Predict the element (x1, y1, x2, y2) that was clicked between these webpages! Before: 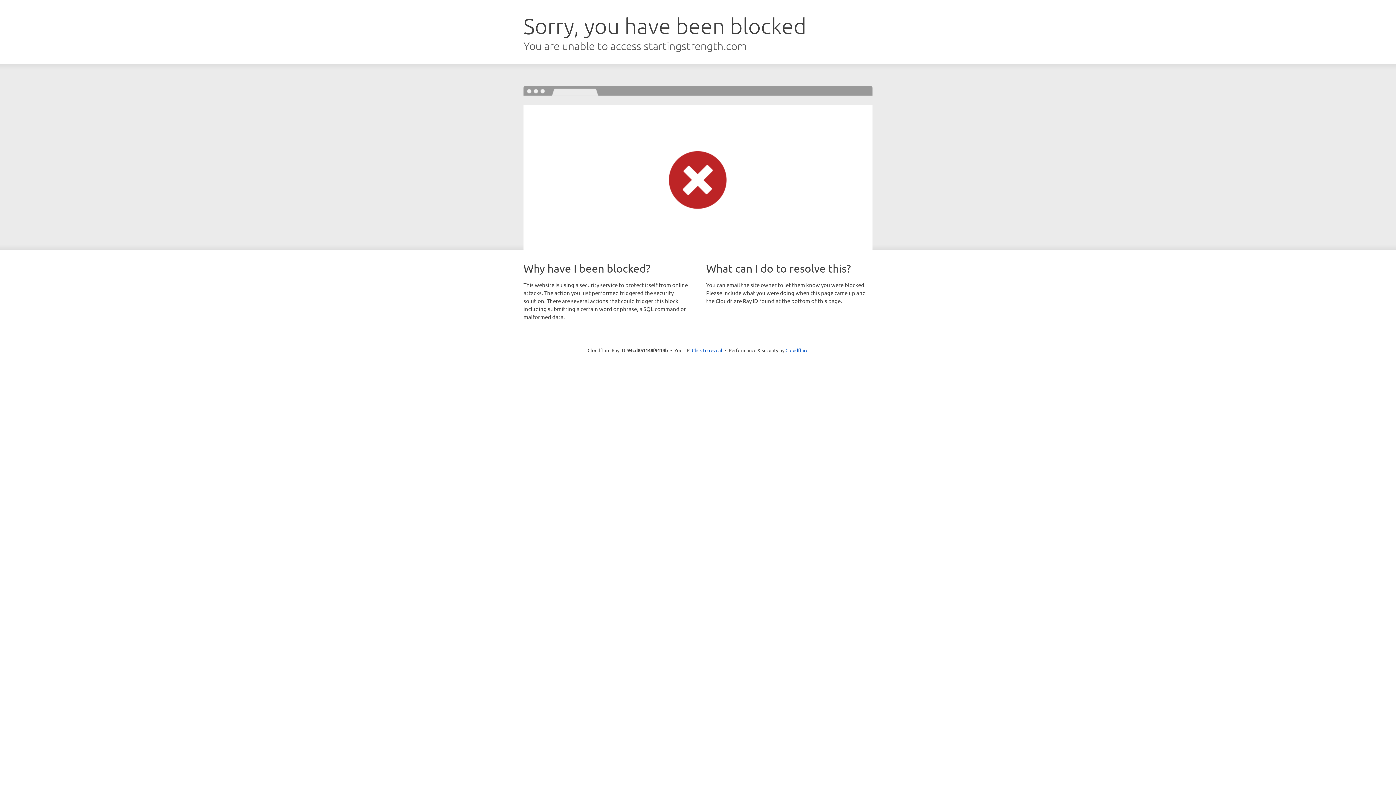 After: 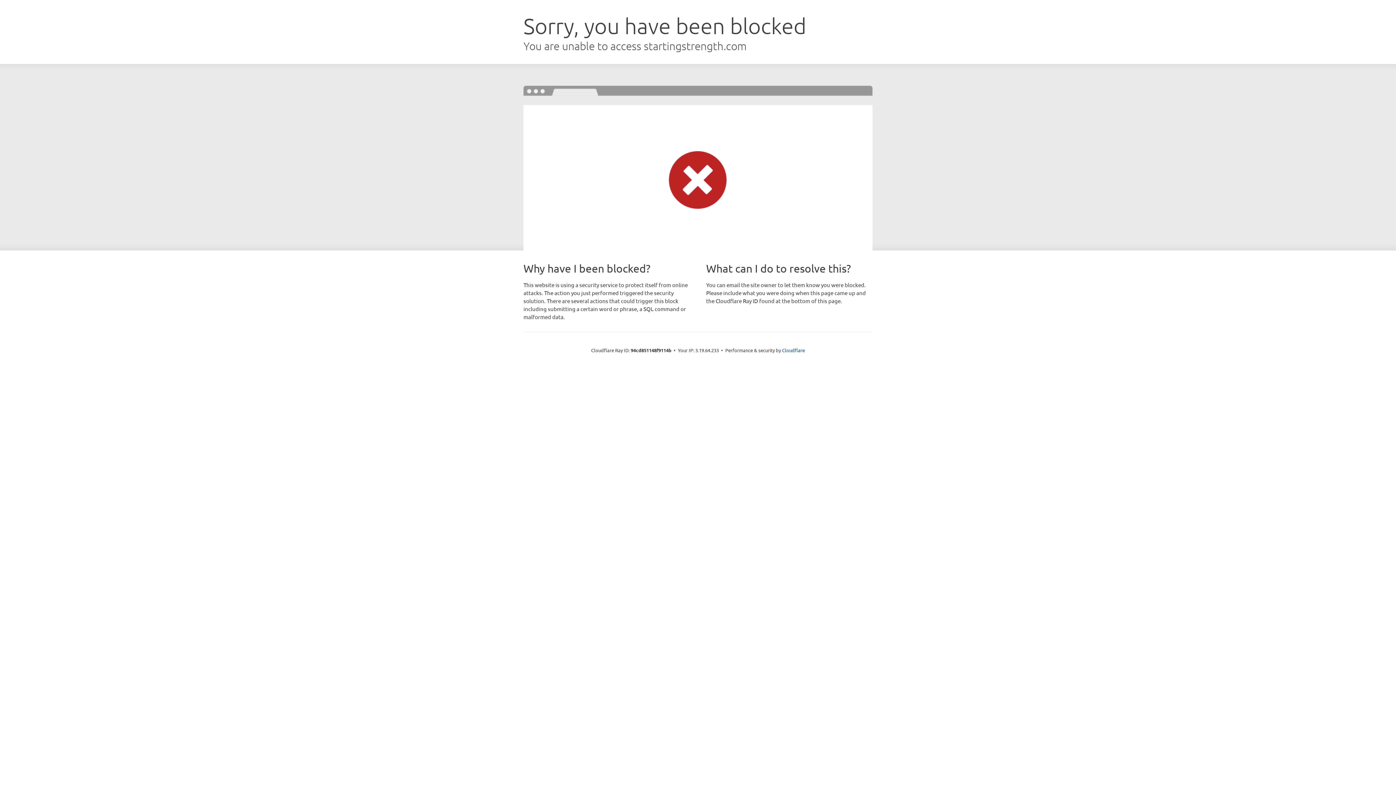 Action: label: Click to reveal bbox: (692, 346, 722, 353)